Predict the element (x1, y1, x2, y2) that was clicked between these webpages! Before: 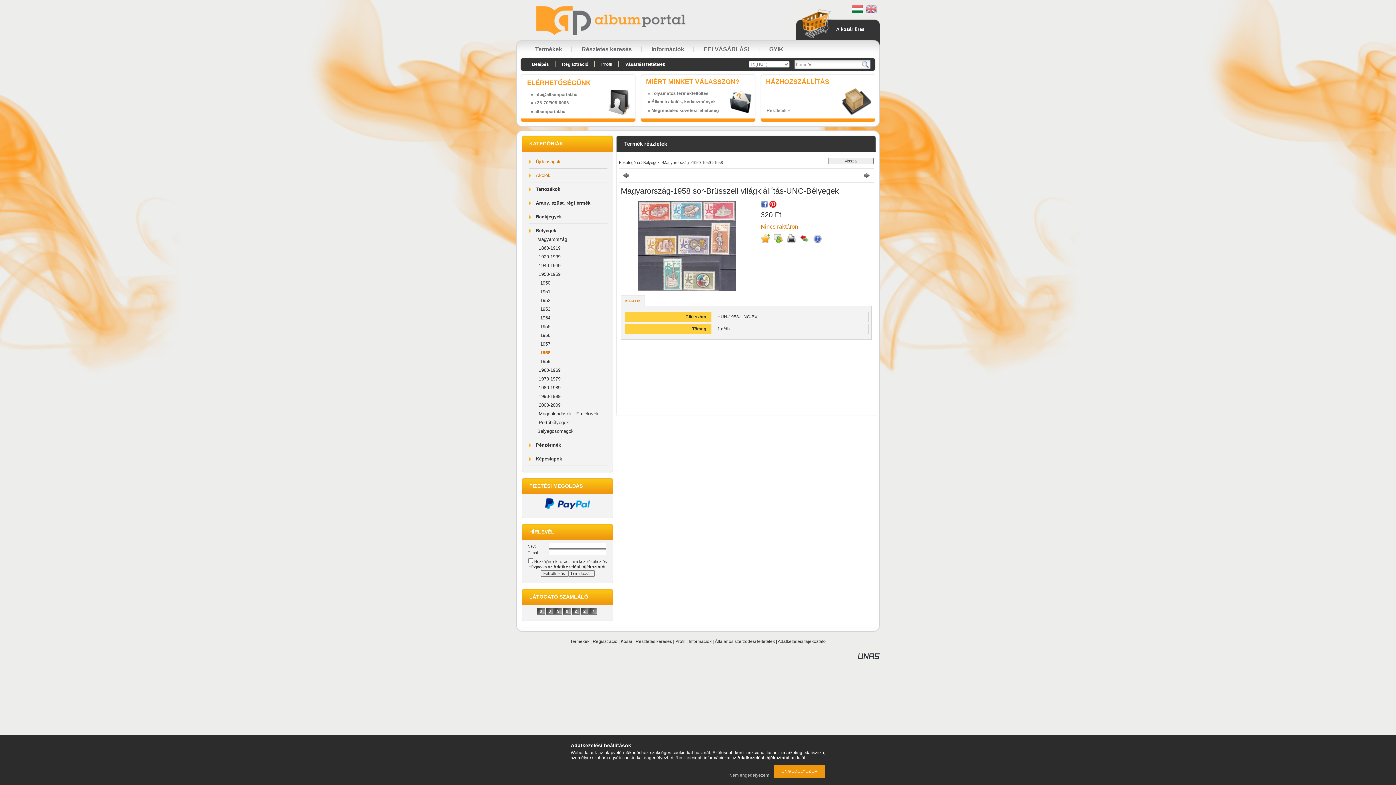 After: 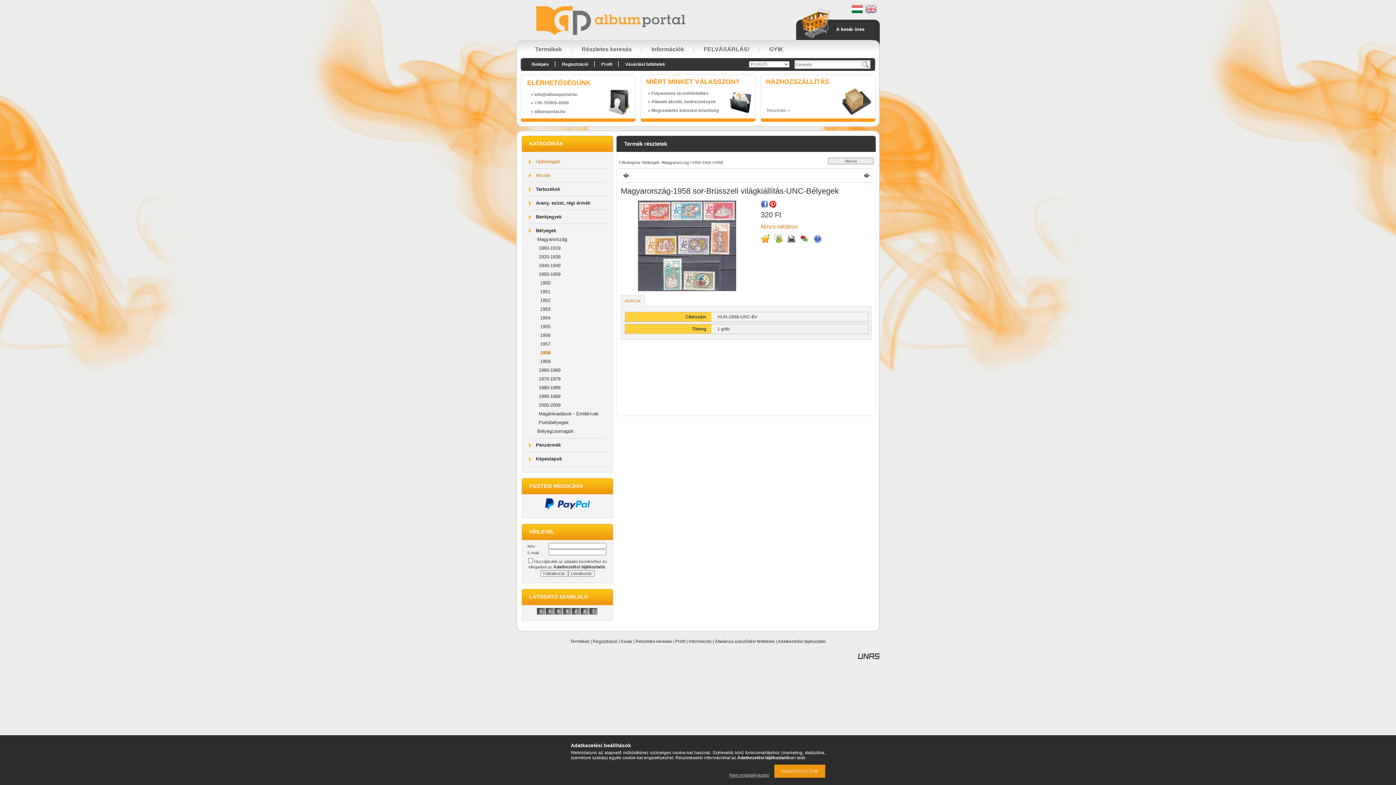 Action: label: Adatkezelési tájékoztató bbox: (553, 564, 604, 569)